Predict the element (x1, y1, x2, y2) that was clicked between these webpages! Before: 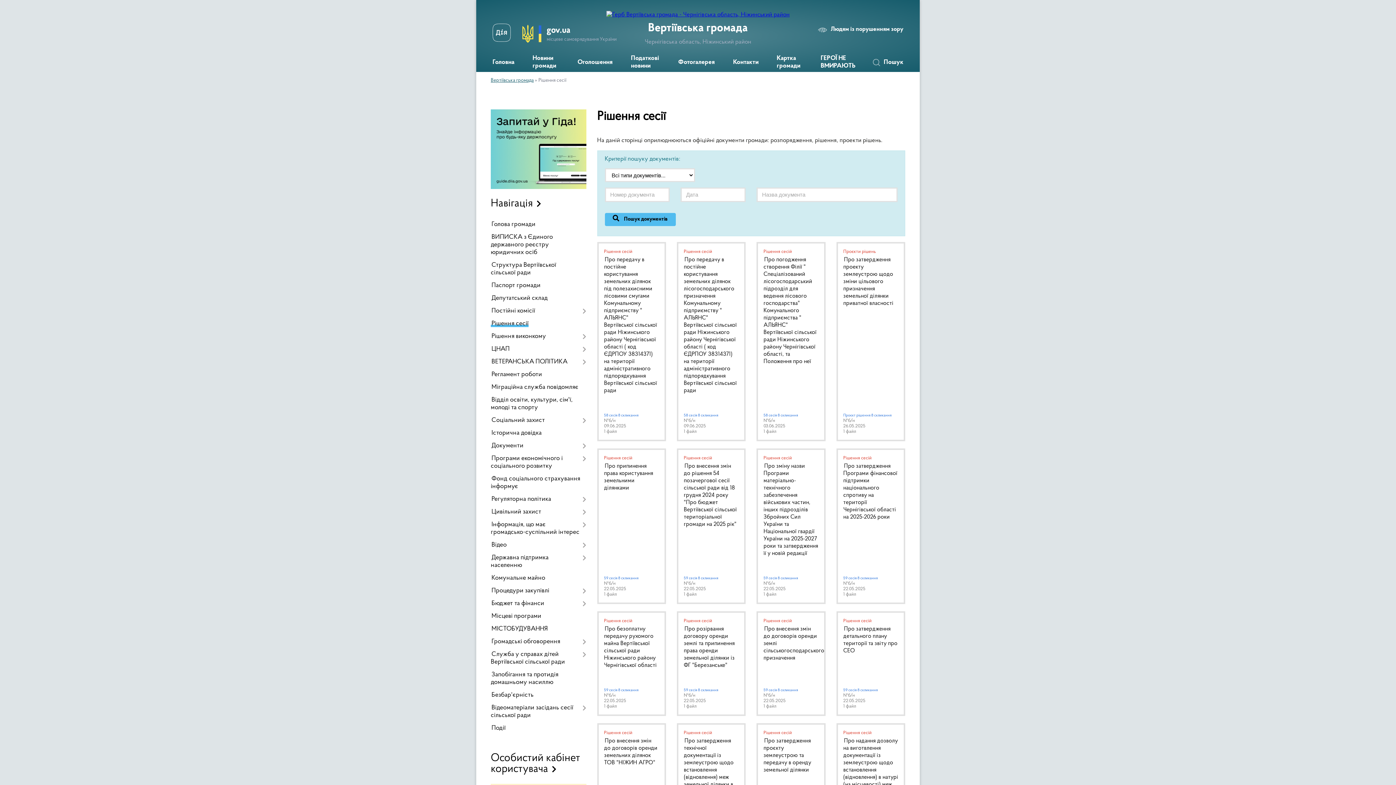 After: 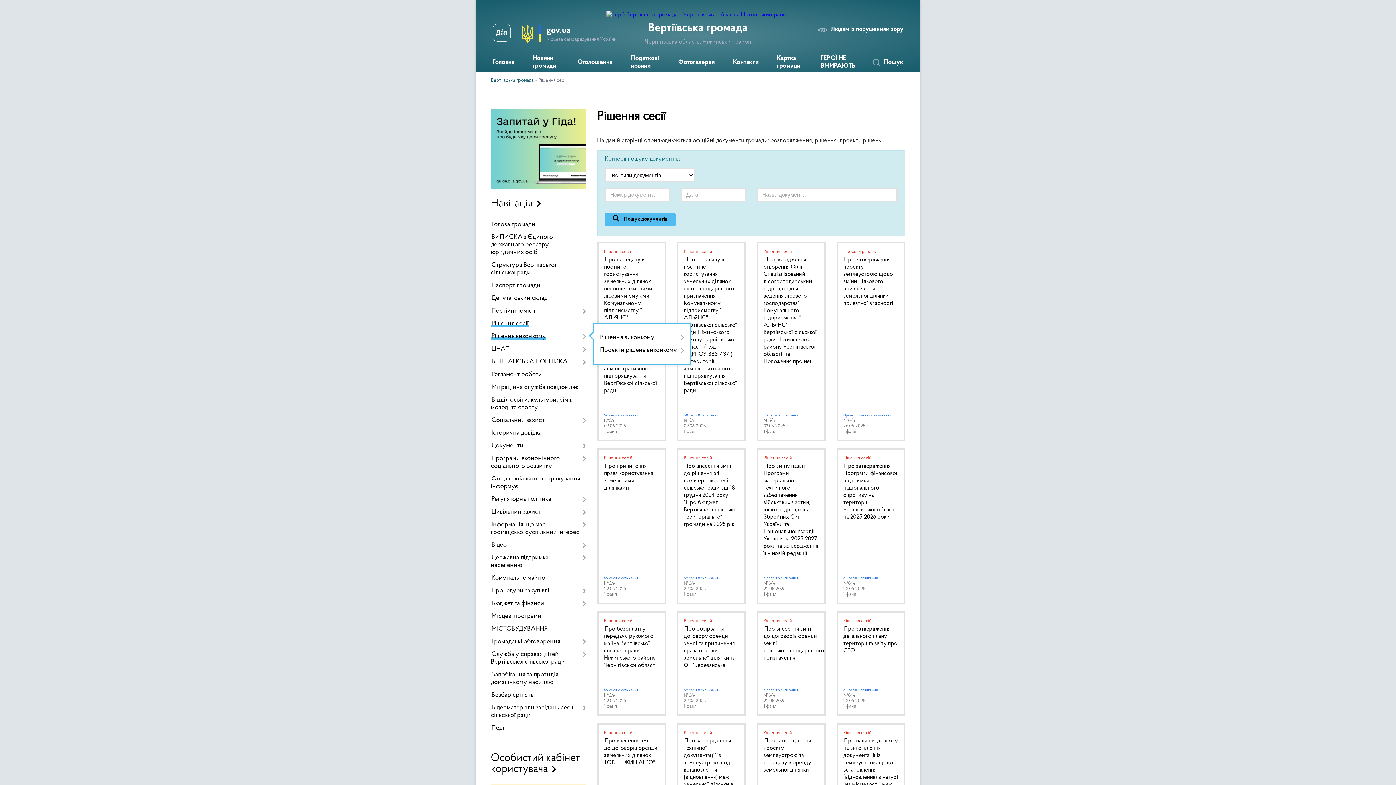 Action: label: Рішення виконкому bbox: (490, 330, 586, 343)